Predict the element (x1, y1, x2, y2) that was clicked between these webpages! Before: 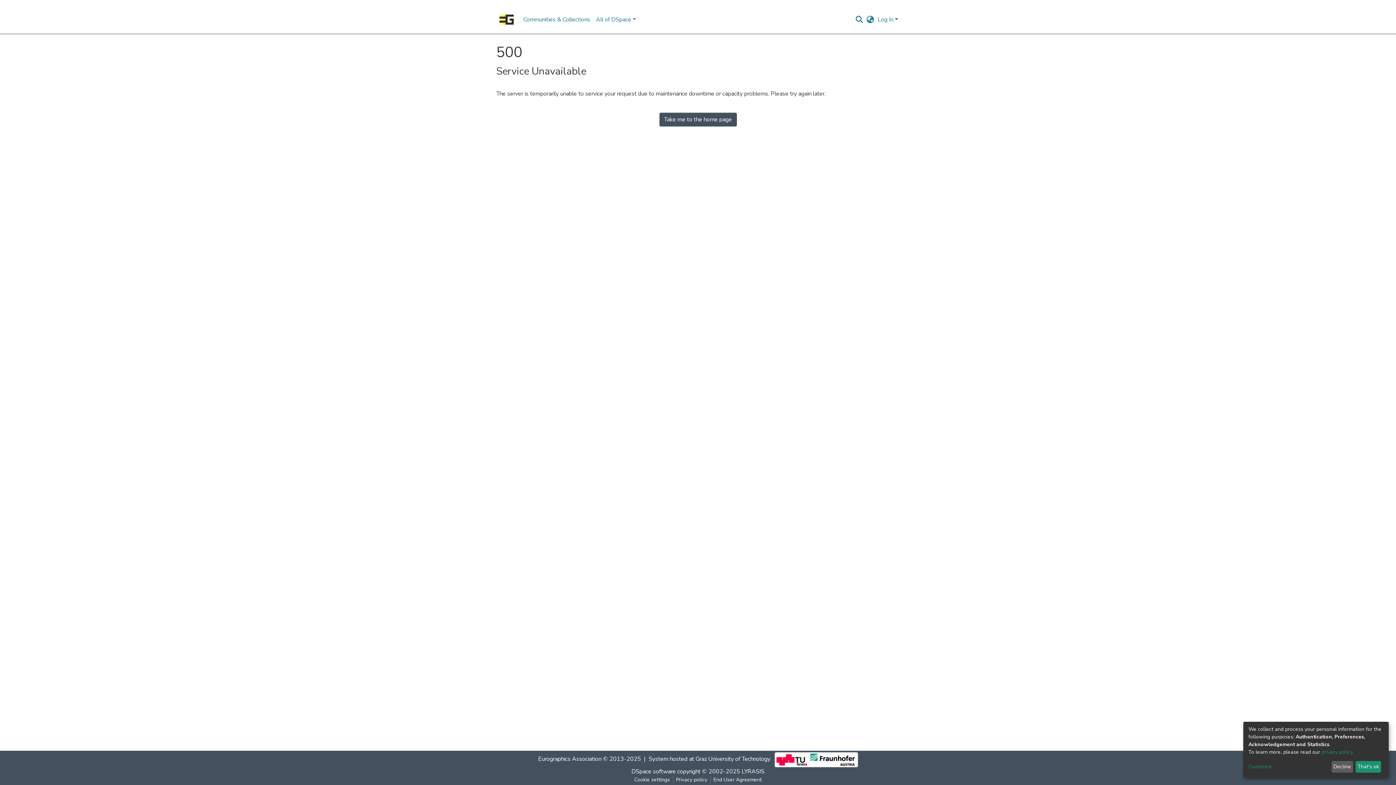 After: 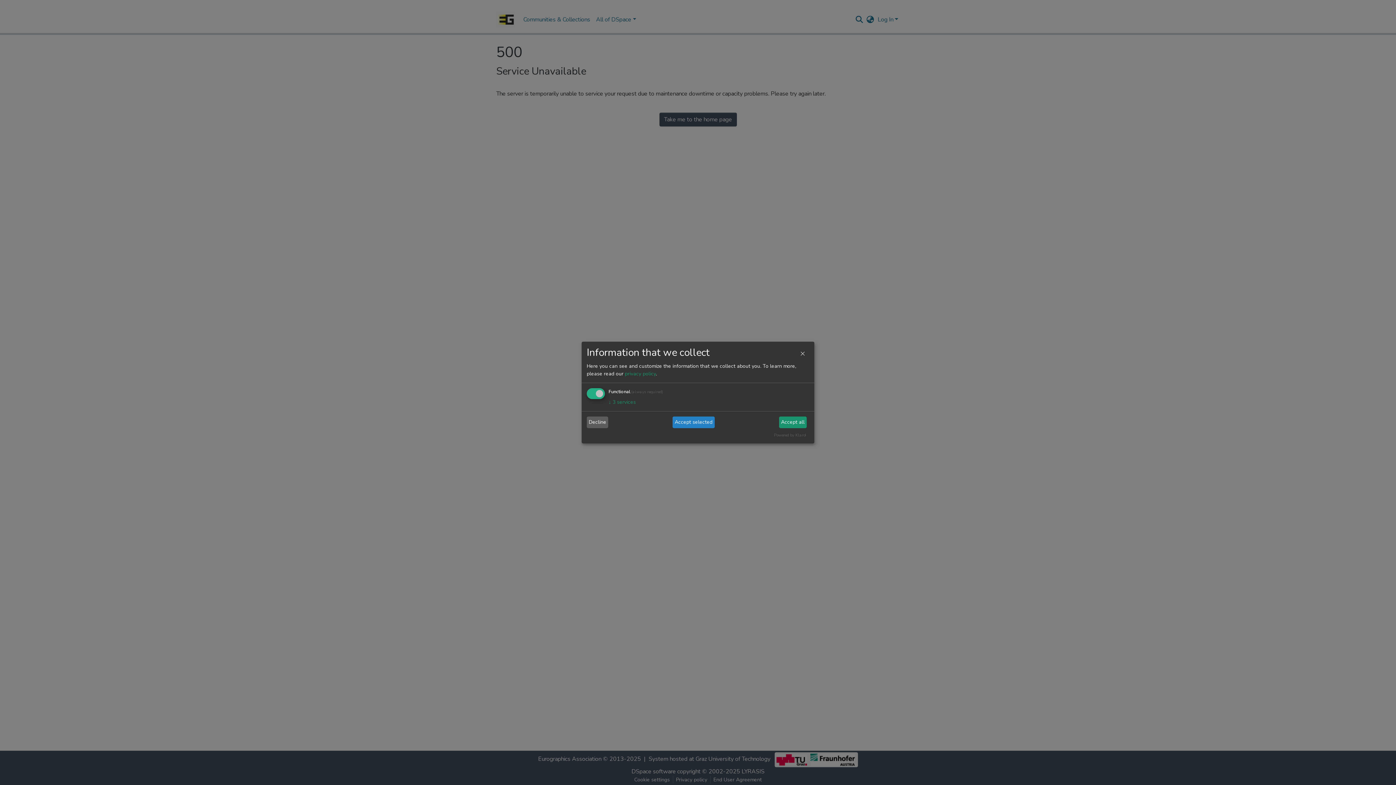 Action: bbox: (1248, 763, 1329, 771) label: Customize